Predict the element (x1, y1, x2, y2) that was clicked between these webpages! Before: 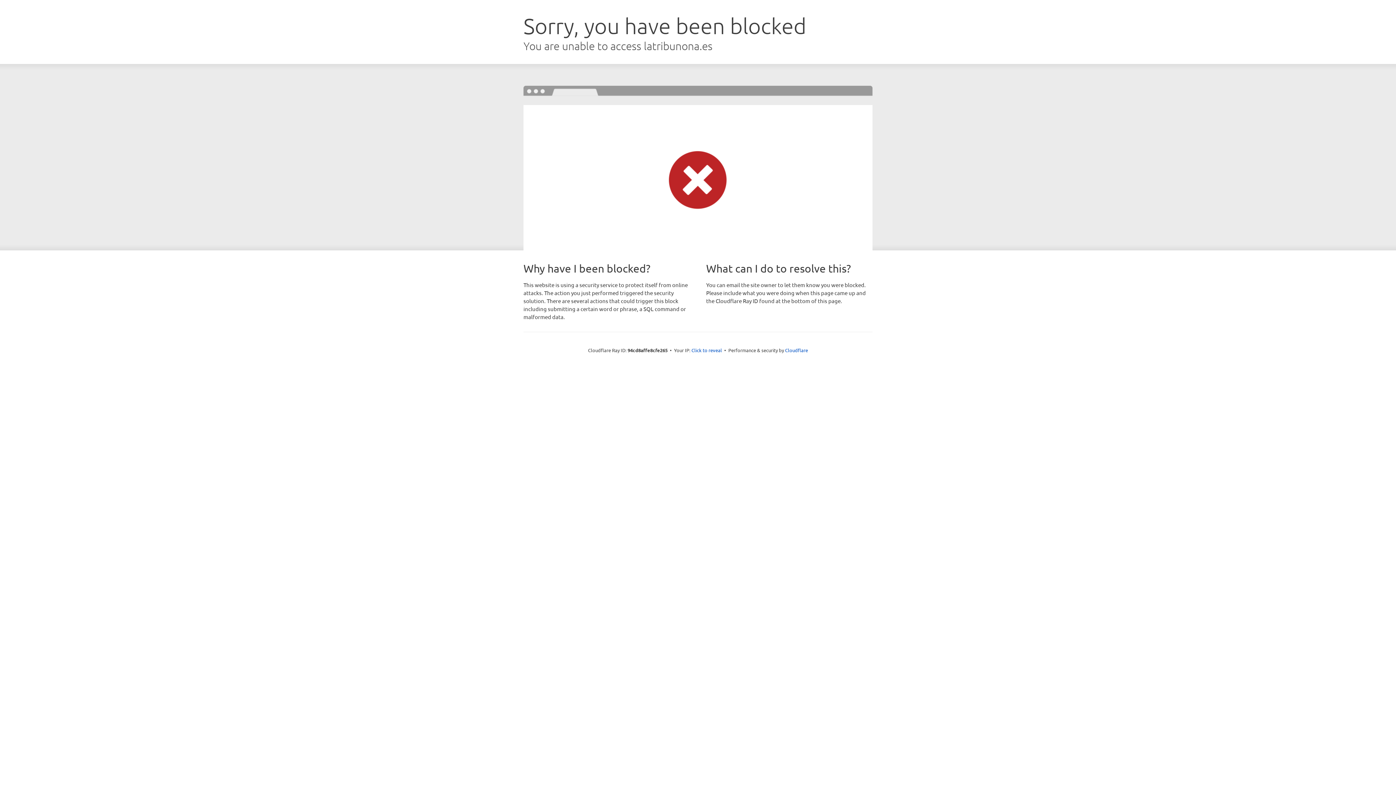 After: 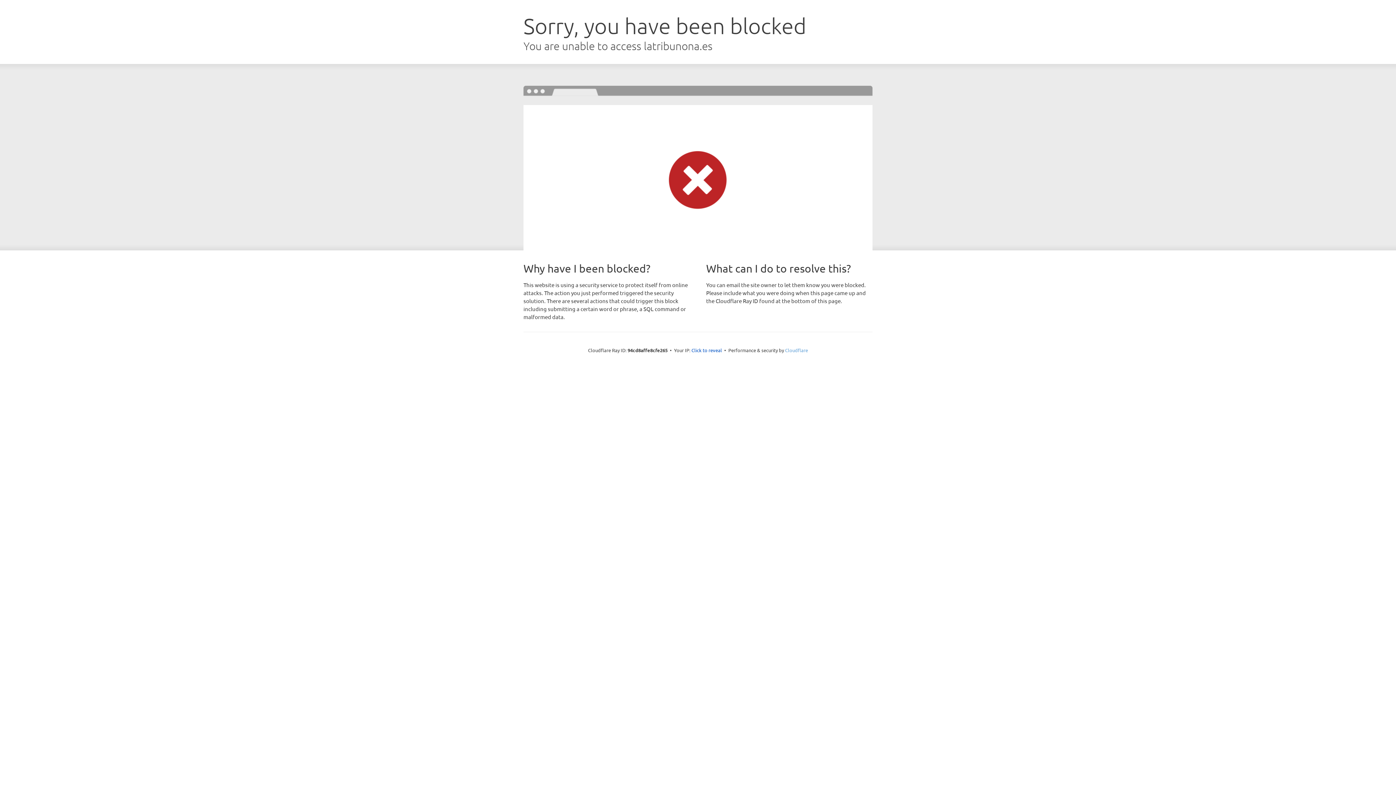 Action: label: Cloudflare bbox: (785, 347, 808, 353)